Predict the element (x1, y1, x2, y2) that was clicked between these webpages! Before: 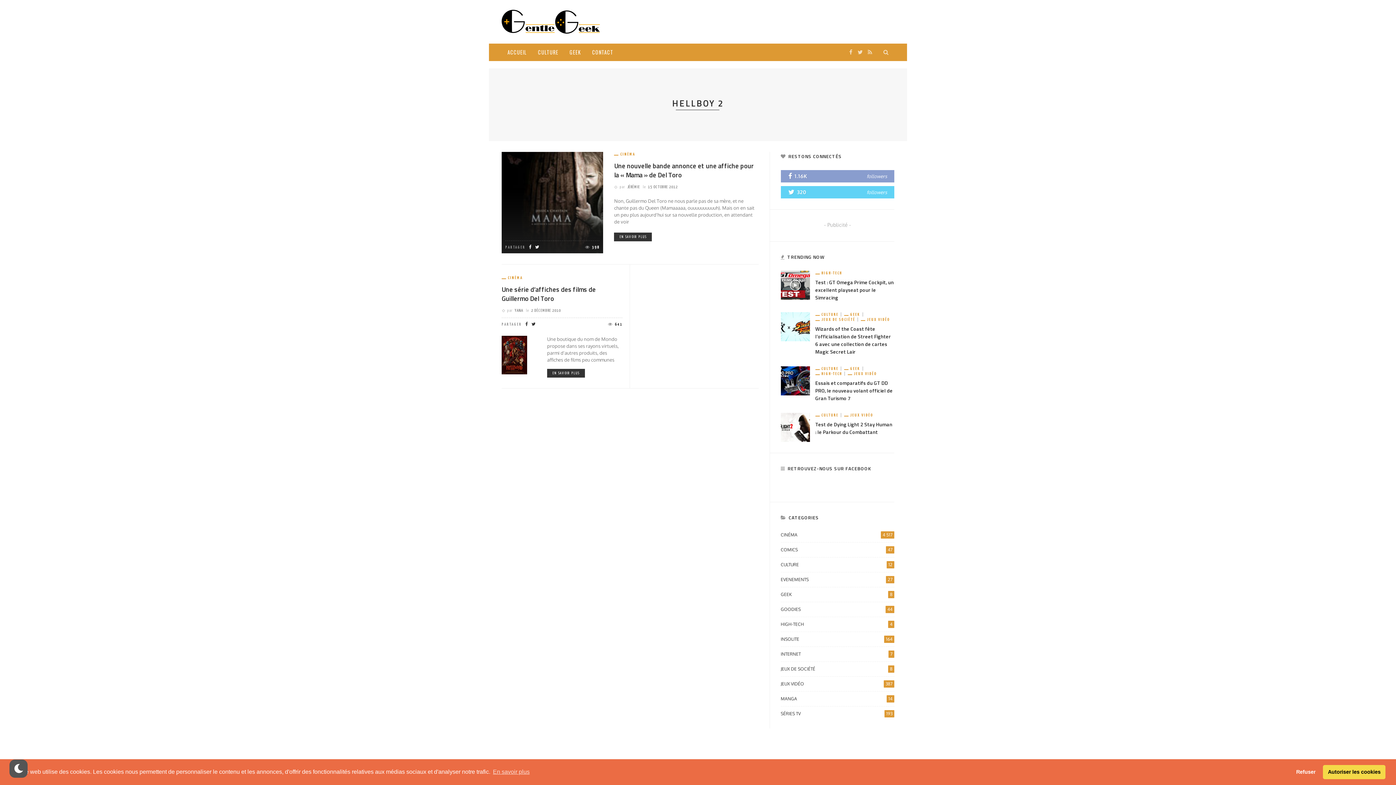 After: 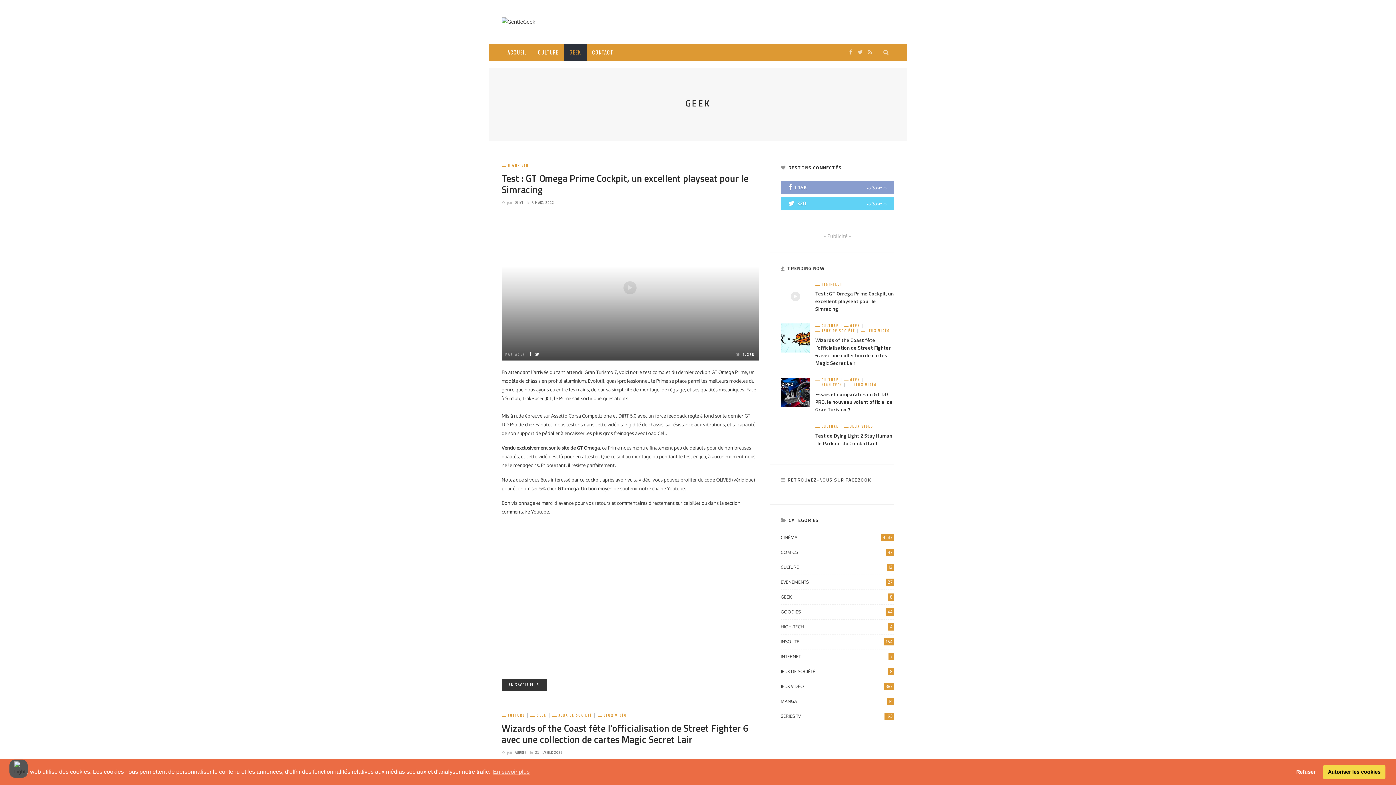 Action: label: GEEK
8 bbox: (780, 591, 894, 602)